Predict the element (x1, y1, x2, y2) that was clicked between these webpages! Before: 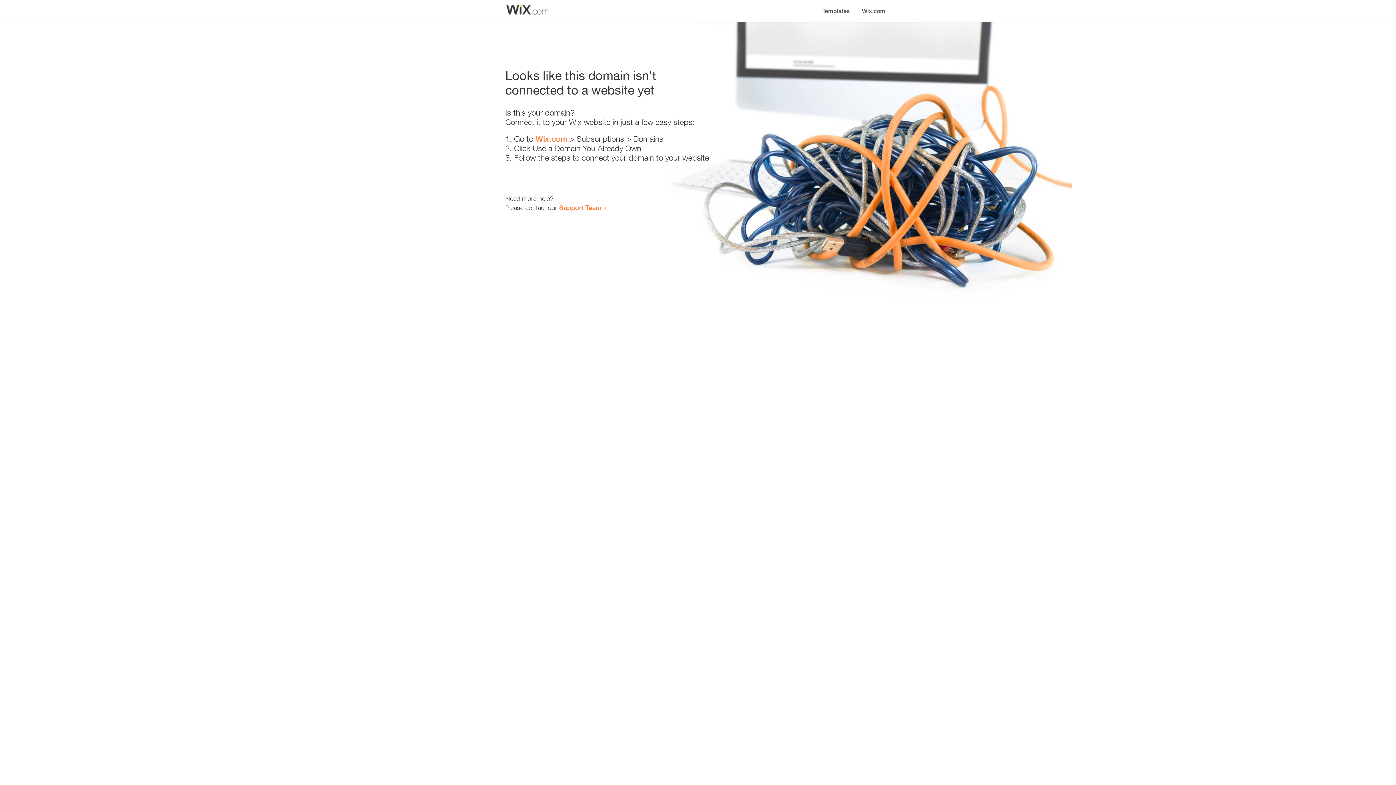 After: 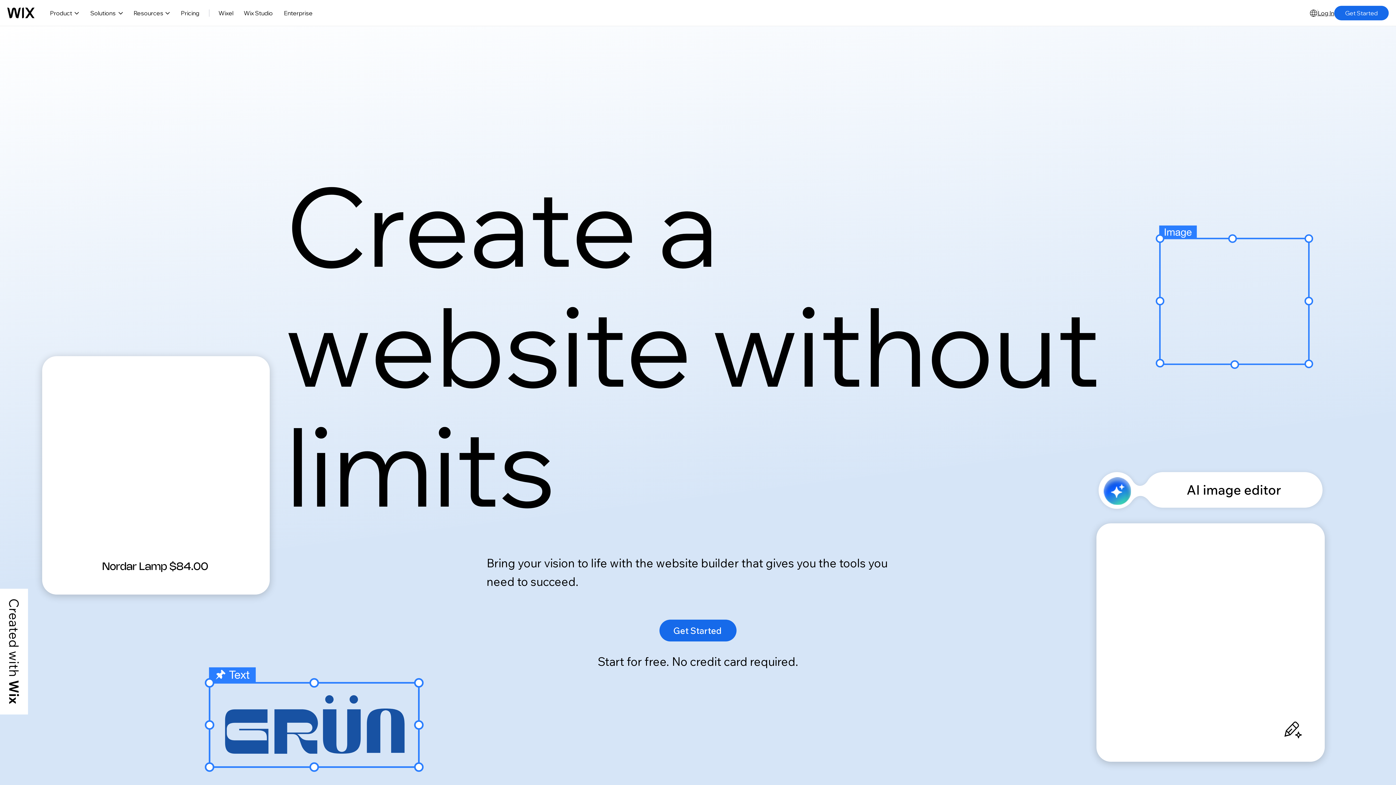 Action: bbox: (856, 0, 890, 14) label: Wix.com